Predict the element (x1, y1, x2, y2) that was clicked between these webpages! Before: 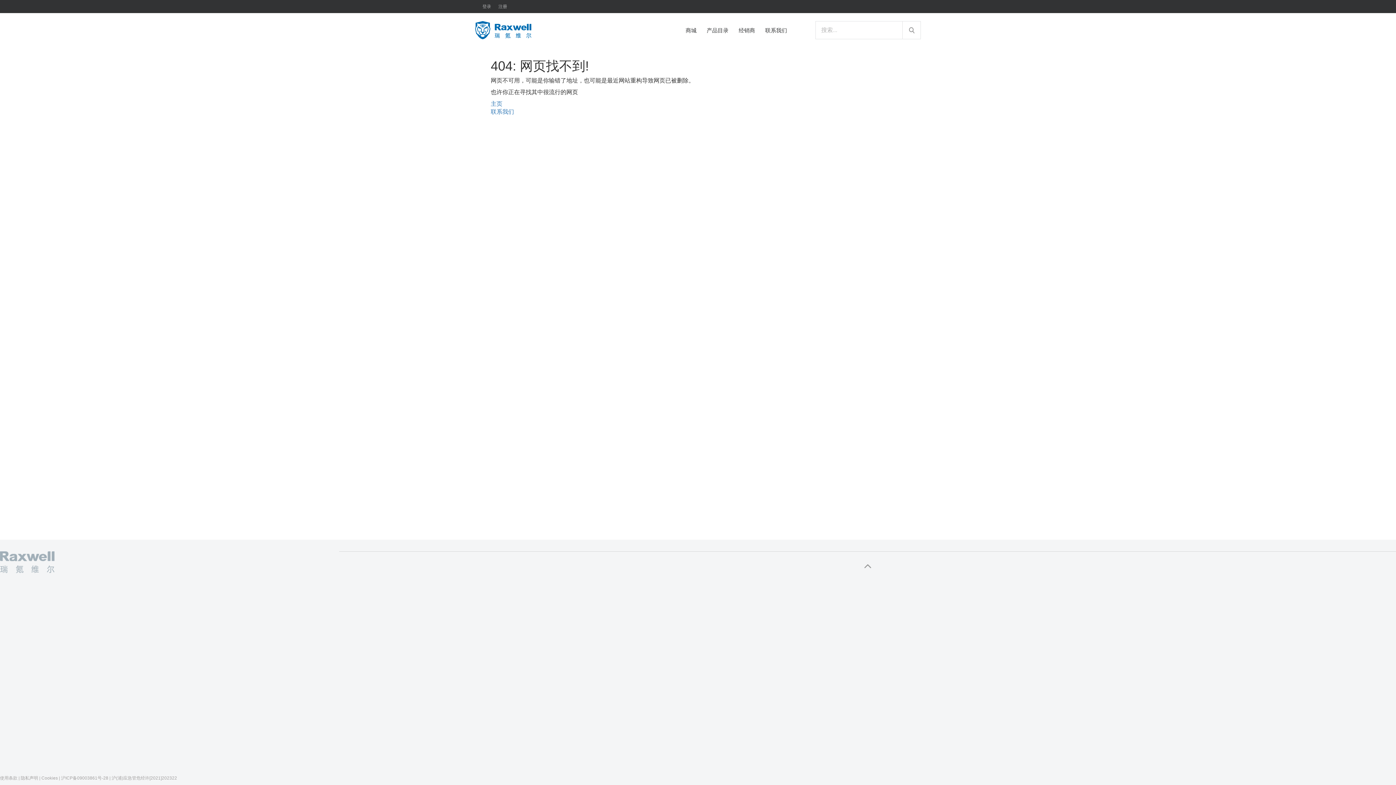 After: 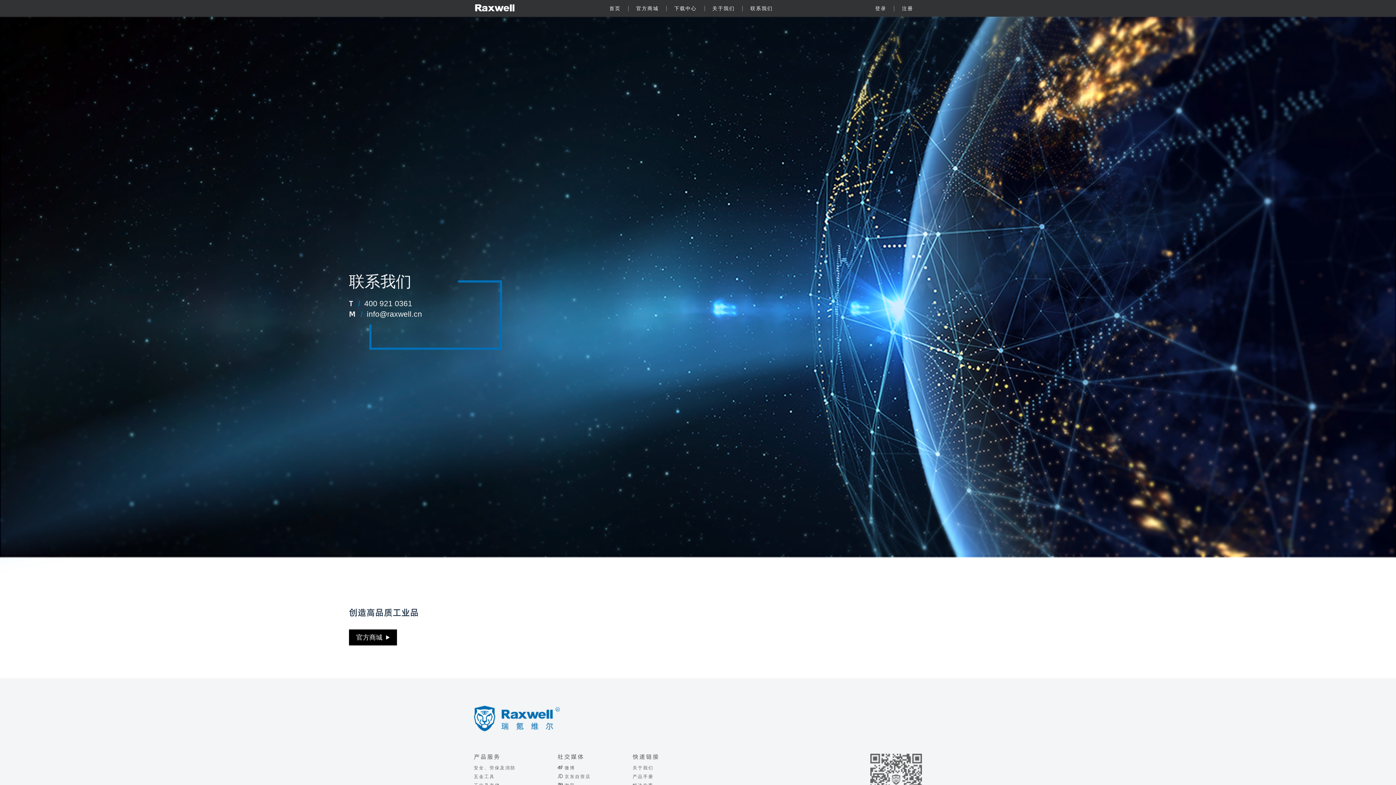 Action: bbox: (765, 26, 797, 34) label: 联系我们